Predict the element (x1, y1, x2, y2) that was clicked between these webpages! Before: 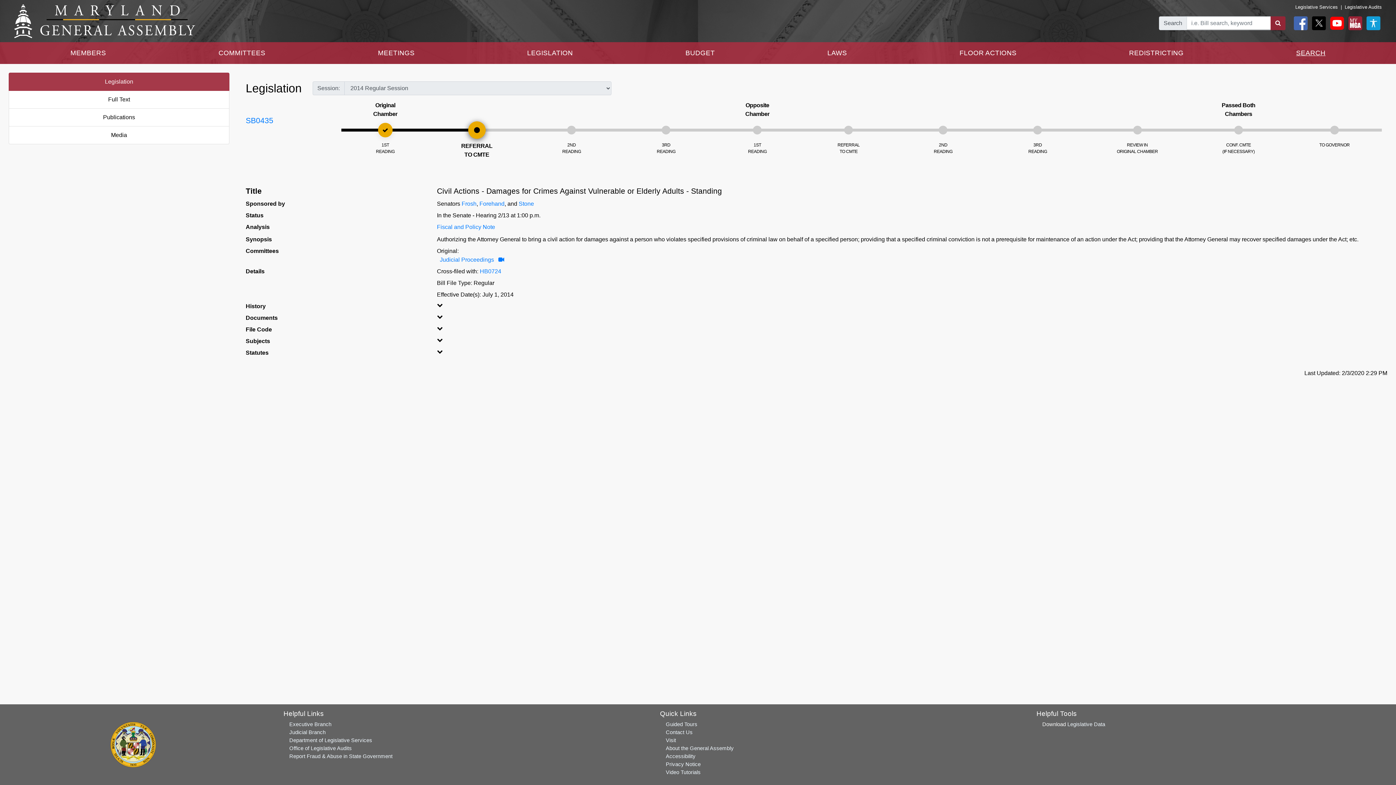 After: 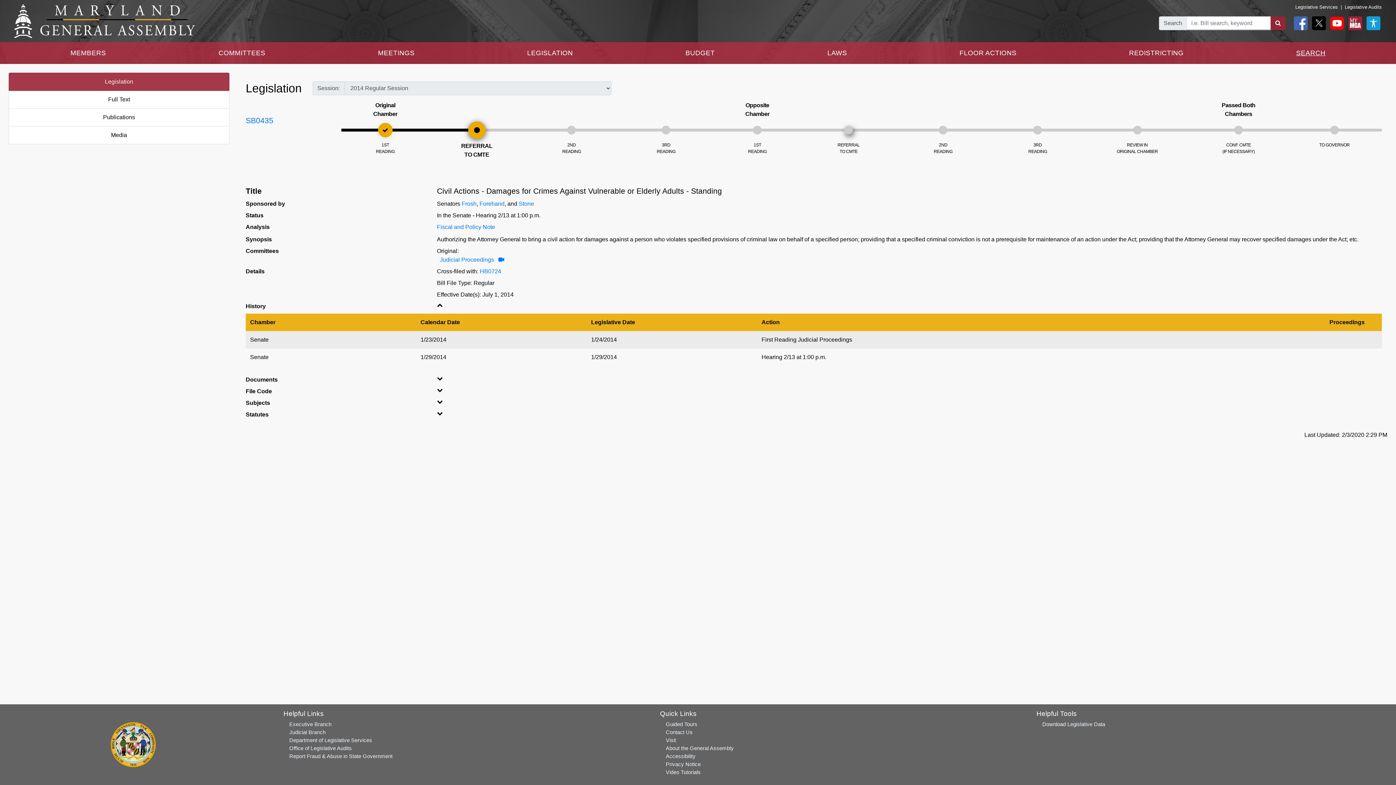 Action: label: REFERRAL
TO CMTE bbox: (801, 125, 896, 154)